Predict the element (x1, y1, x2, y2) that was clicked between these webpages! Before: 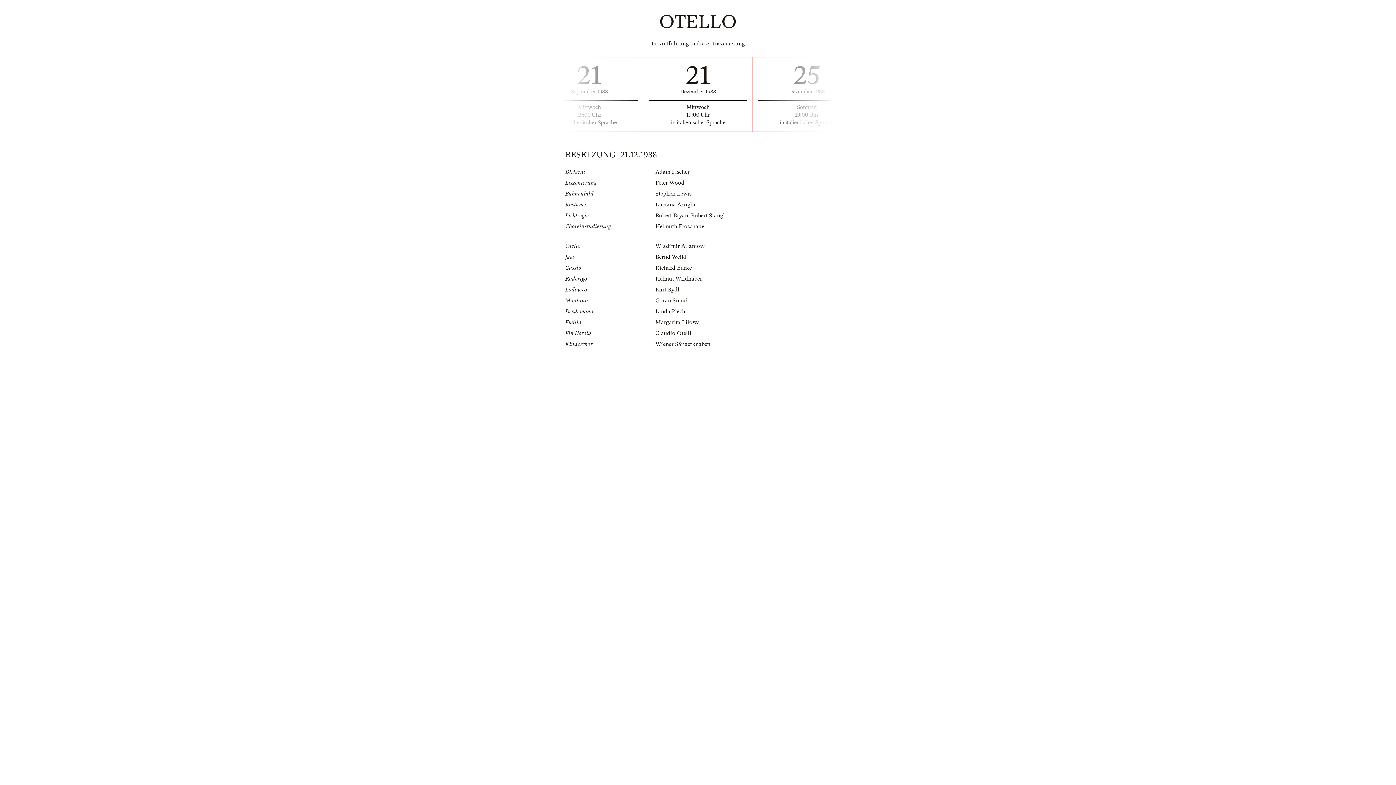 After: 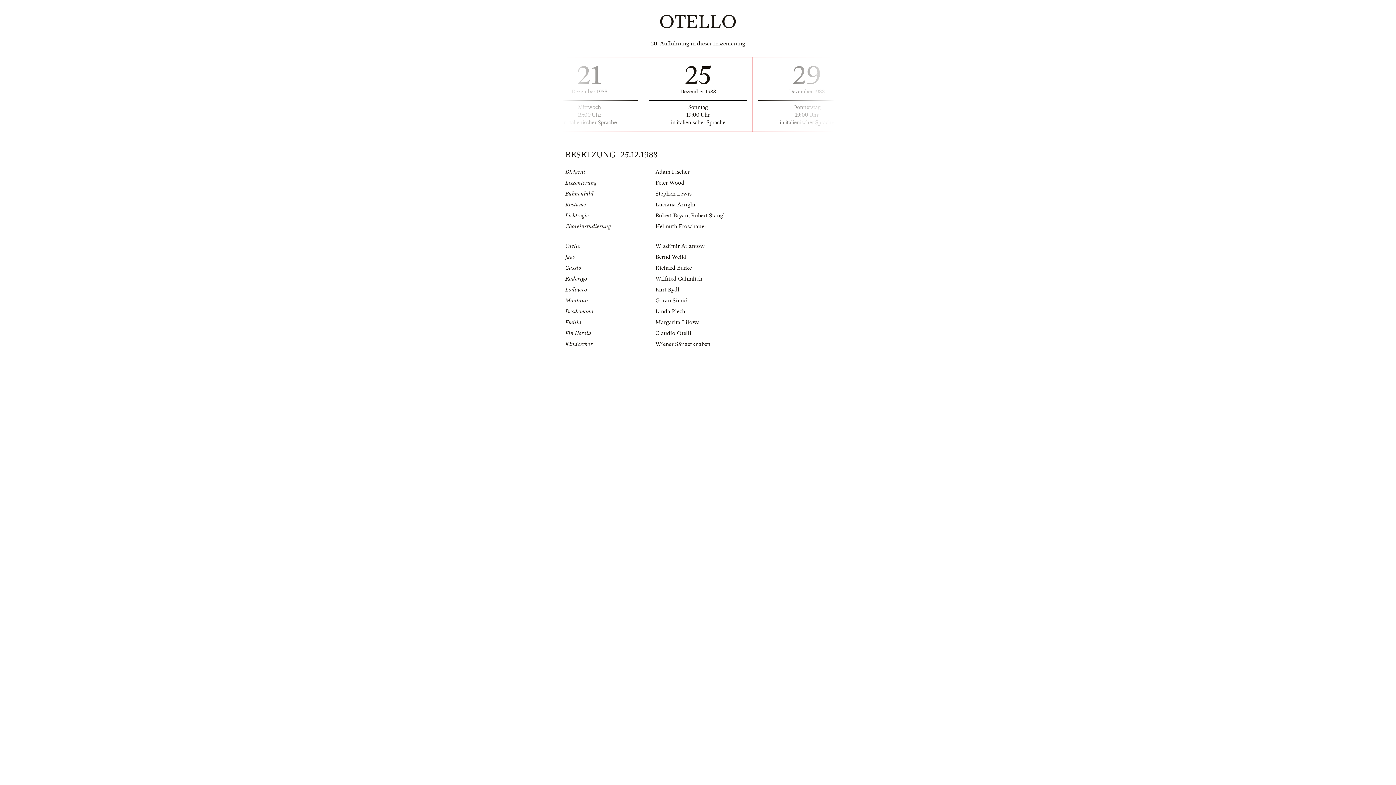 Action: bbox: (752, 56, 861, 132) label: 25
Dezember 1988

Sonntag

19:00 Uhr

in italienischer Sprache